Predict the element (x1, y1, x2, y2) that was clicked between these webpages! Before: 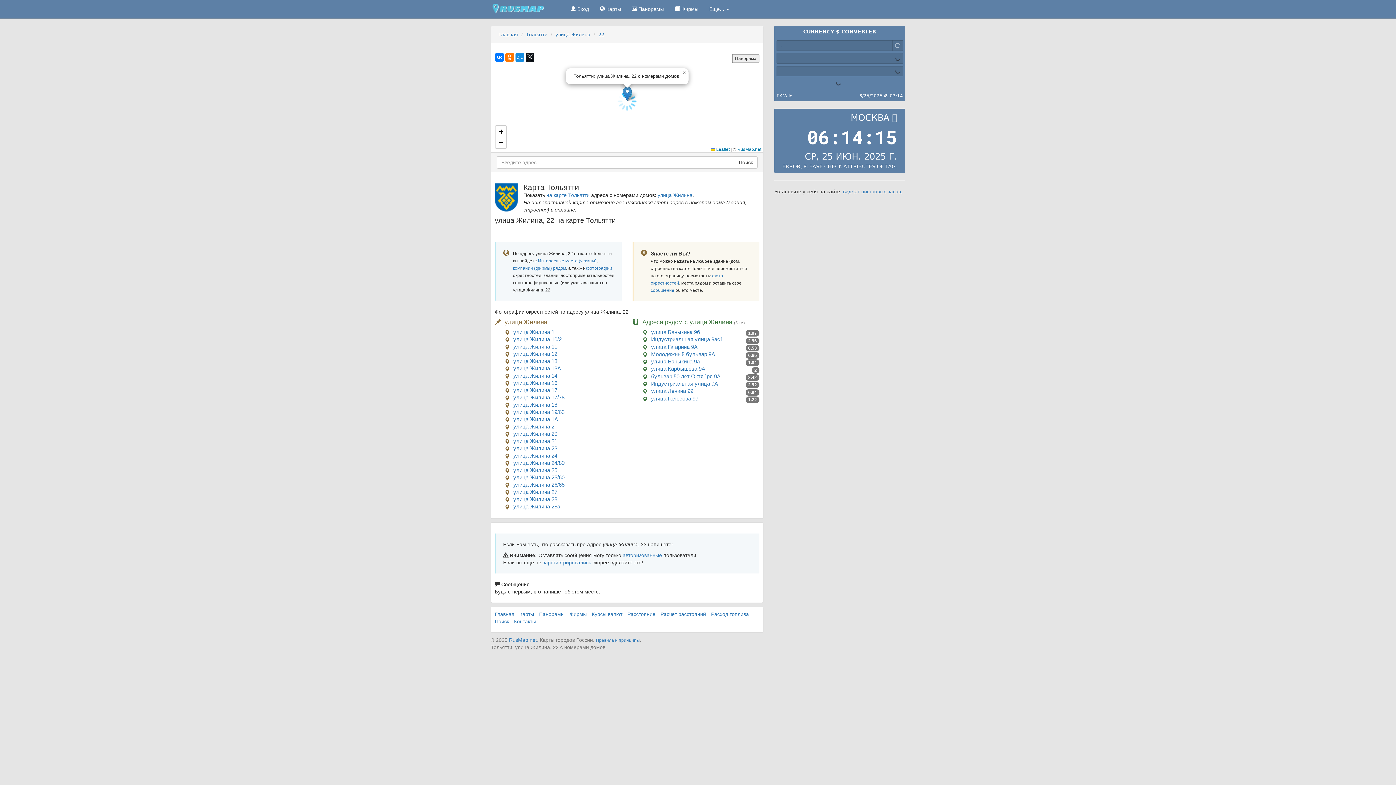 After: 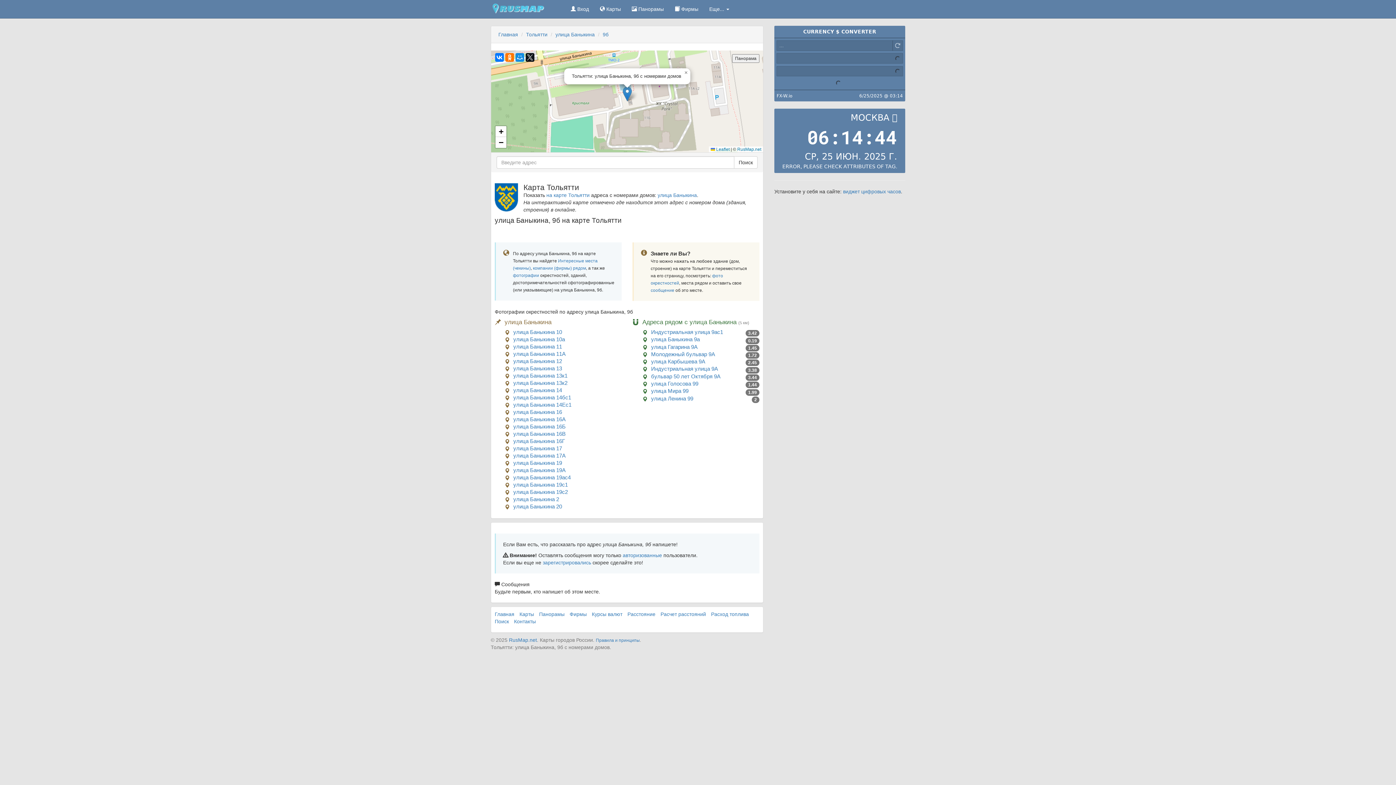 Action: bbox: (651, 329, 700, 335) label: улица Баныкина 9б